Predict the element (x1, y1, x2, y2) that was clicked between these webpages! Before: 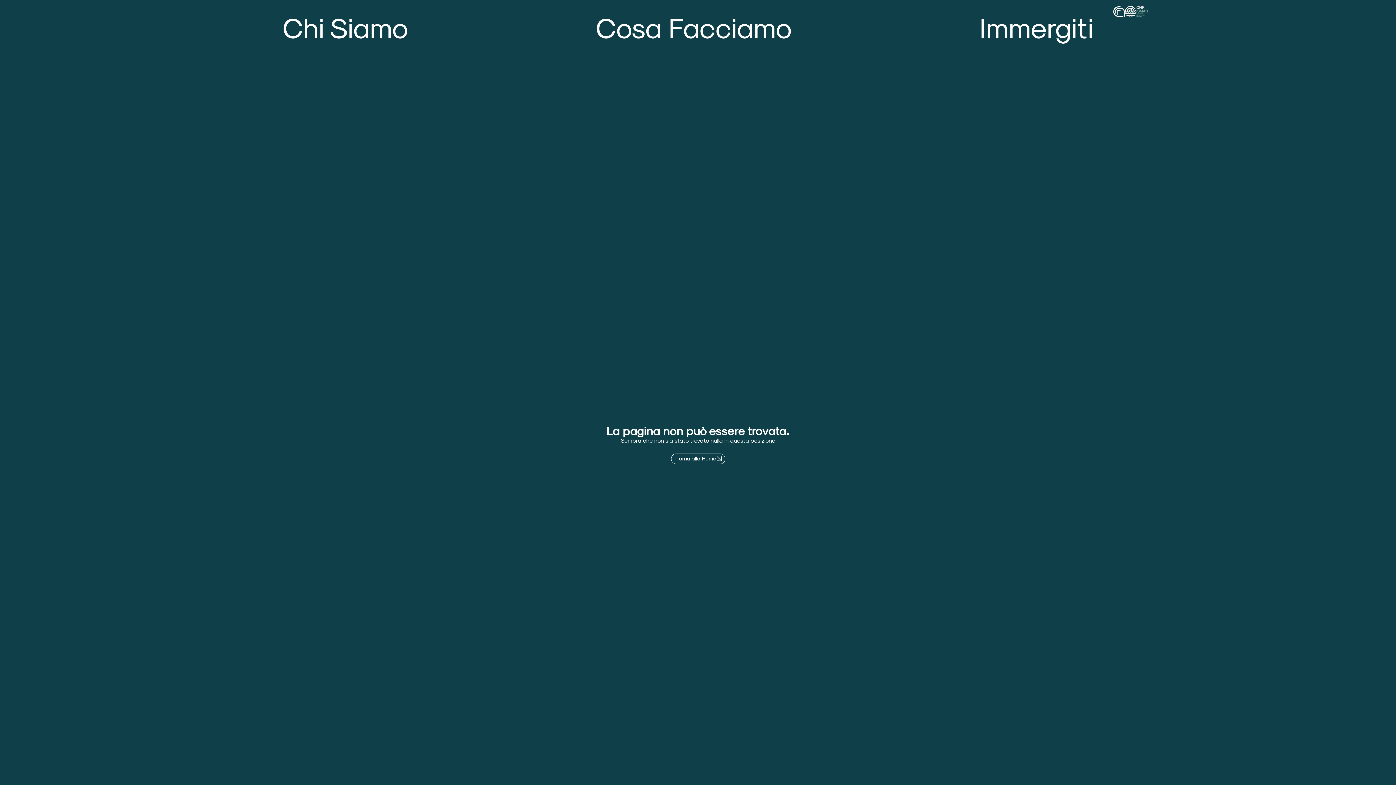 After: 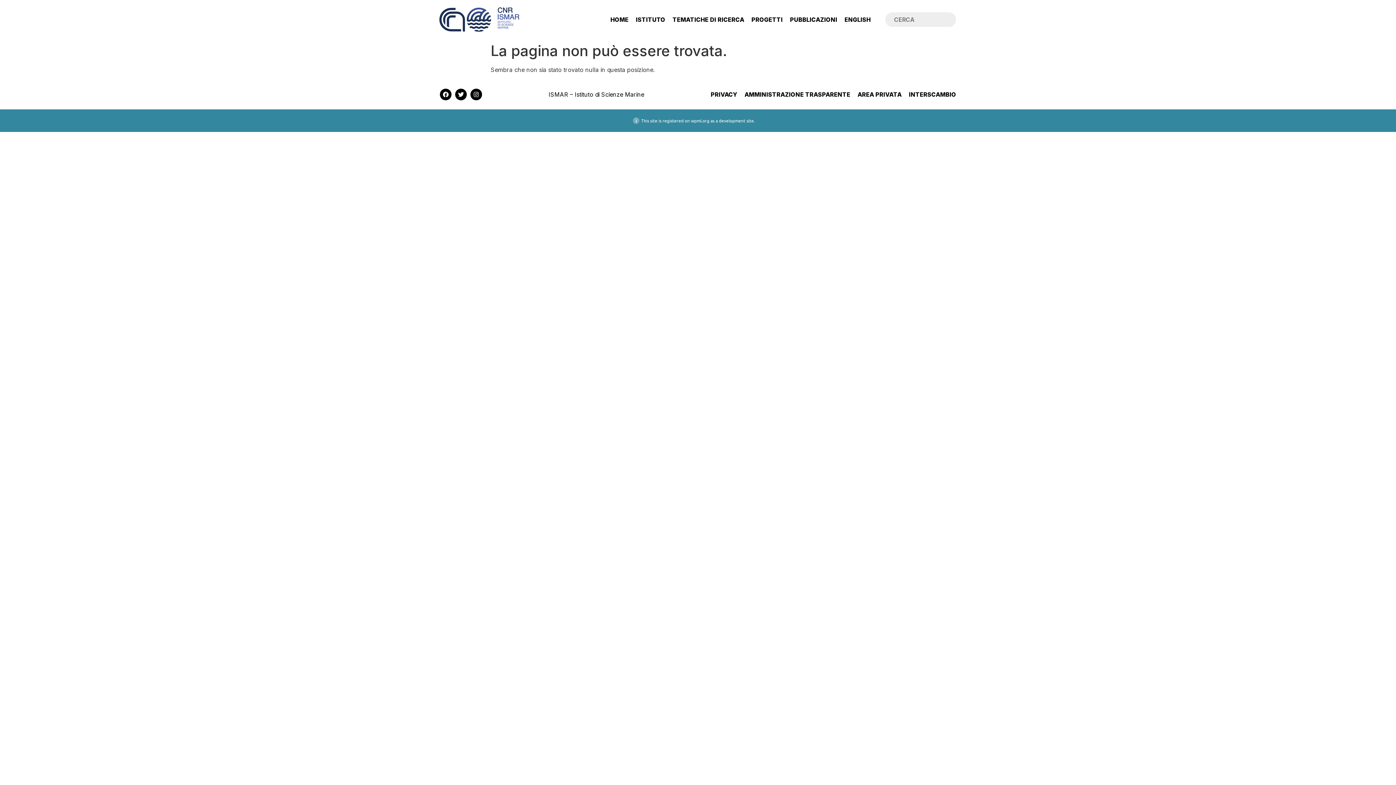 Action: label: Torna alla Home bbox: (671, 454, 724, 462)